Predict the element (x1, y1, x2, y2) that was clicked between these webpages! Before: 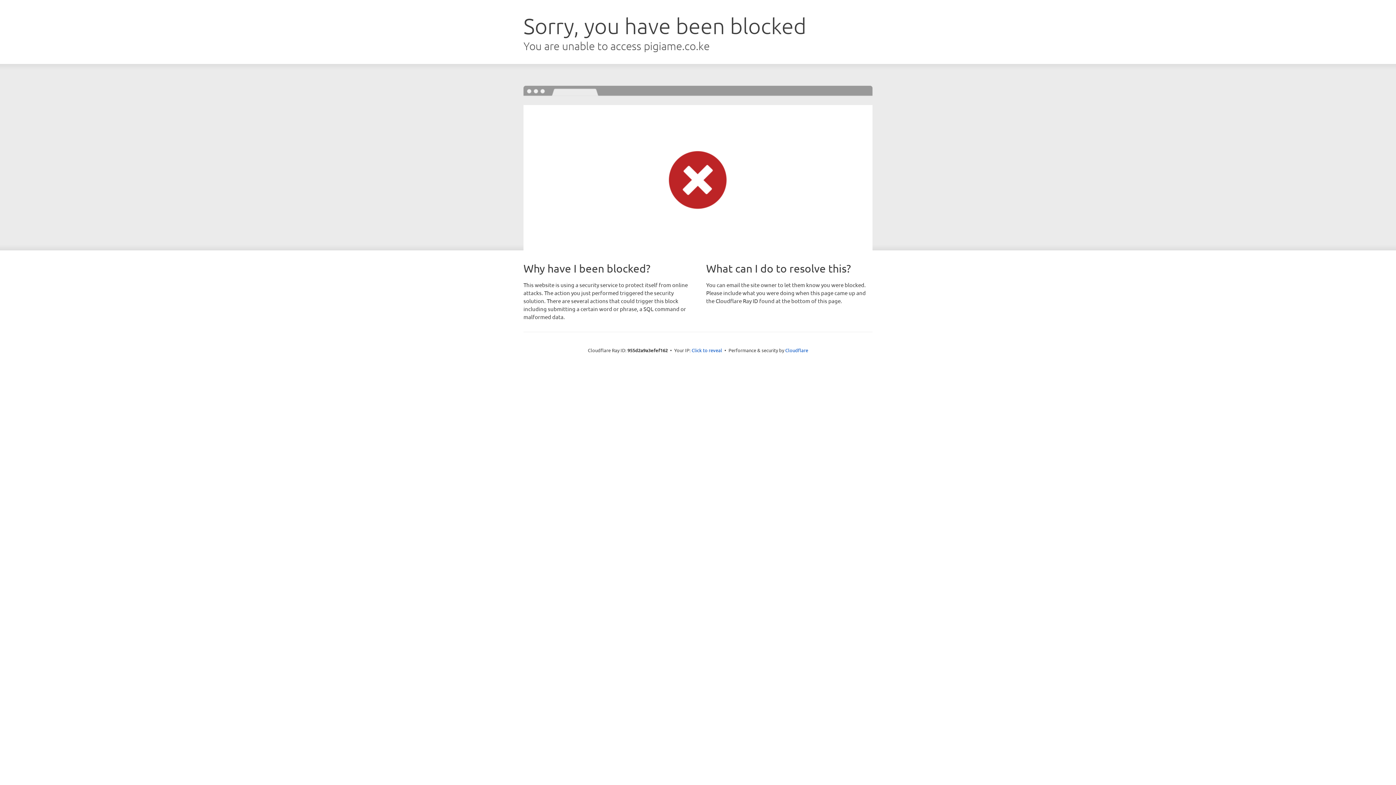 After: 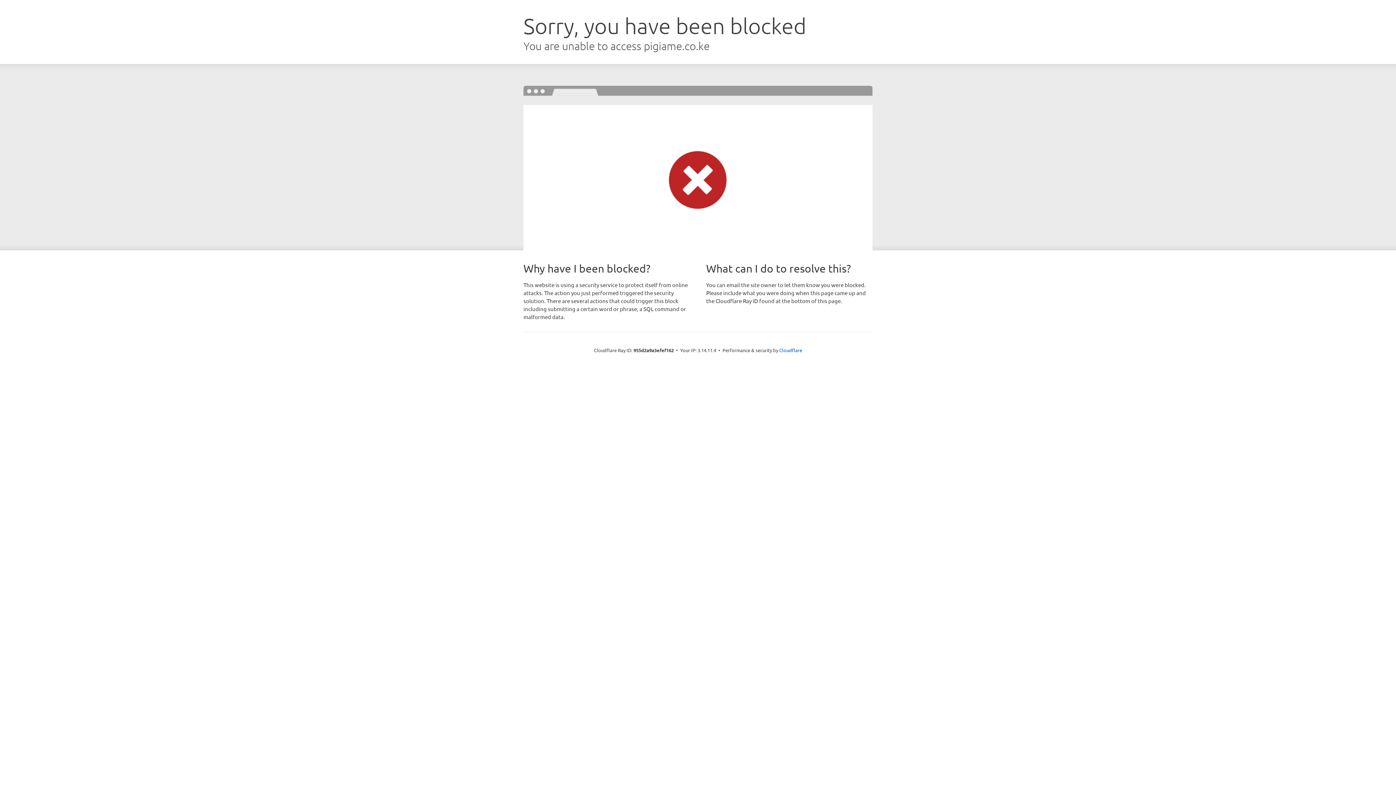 Action: label: Click to reveal bbox: (691, 346, 722, 353)